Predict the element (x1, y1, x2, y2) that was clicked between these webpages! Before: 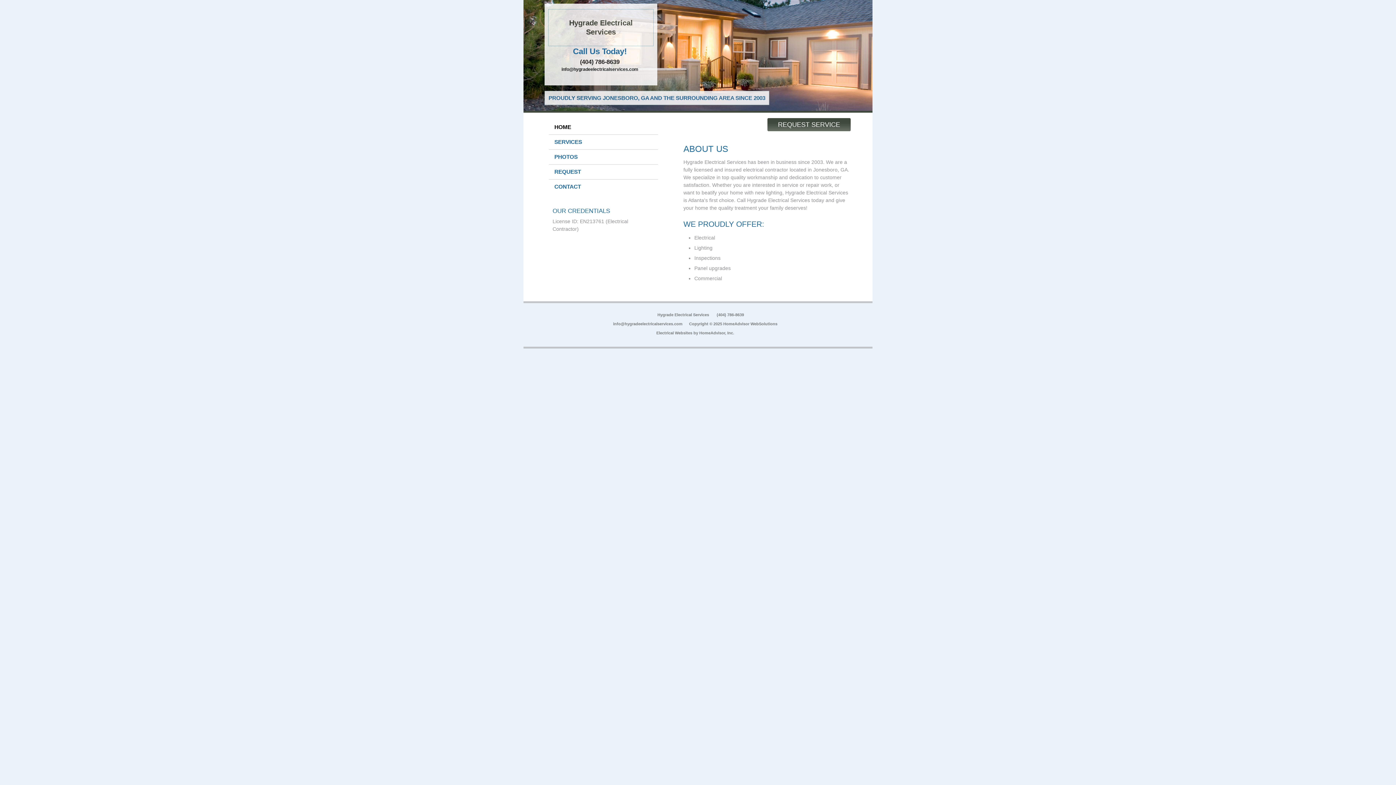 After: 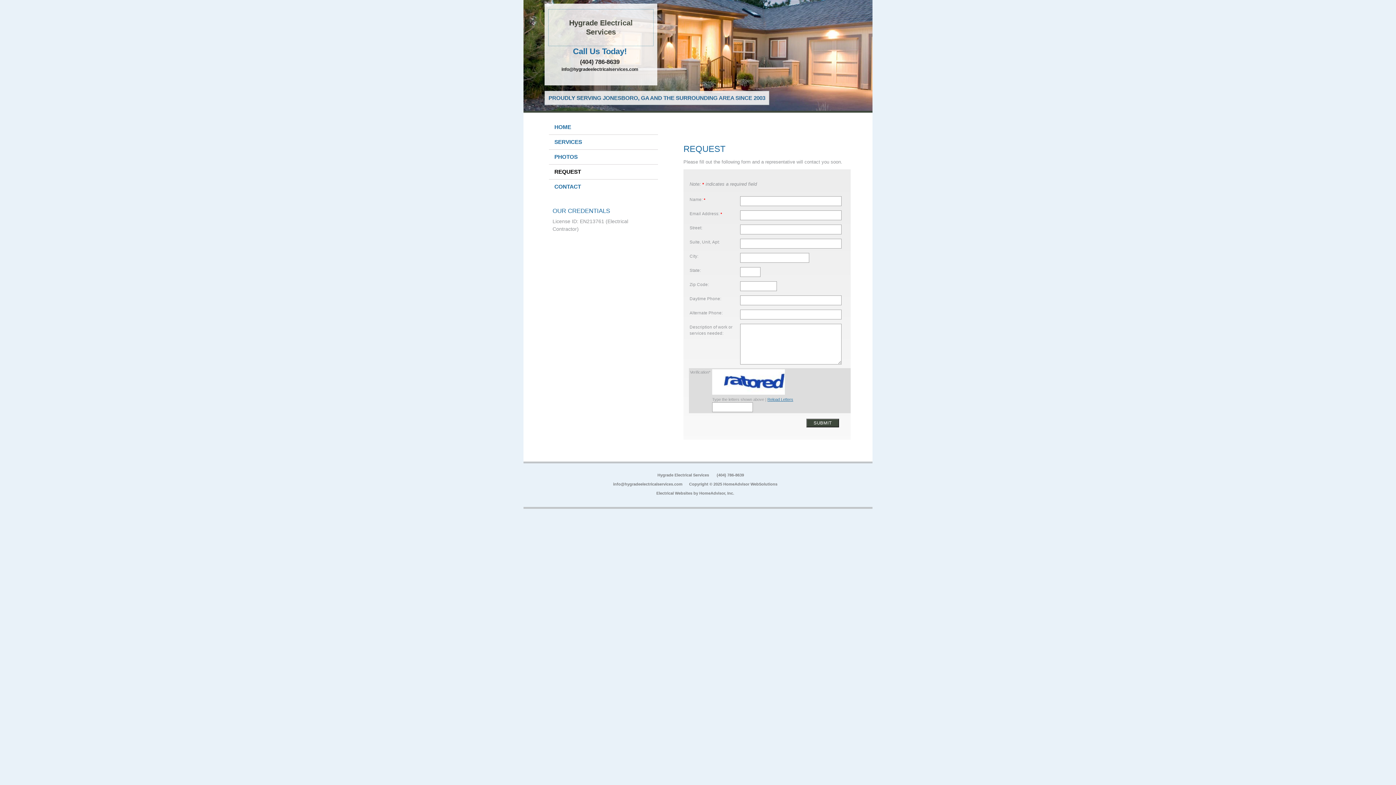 Action: label: REQUEST SERVICE bbox: (778, 121, 840, 128)